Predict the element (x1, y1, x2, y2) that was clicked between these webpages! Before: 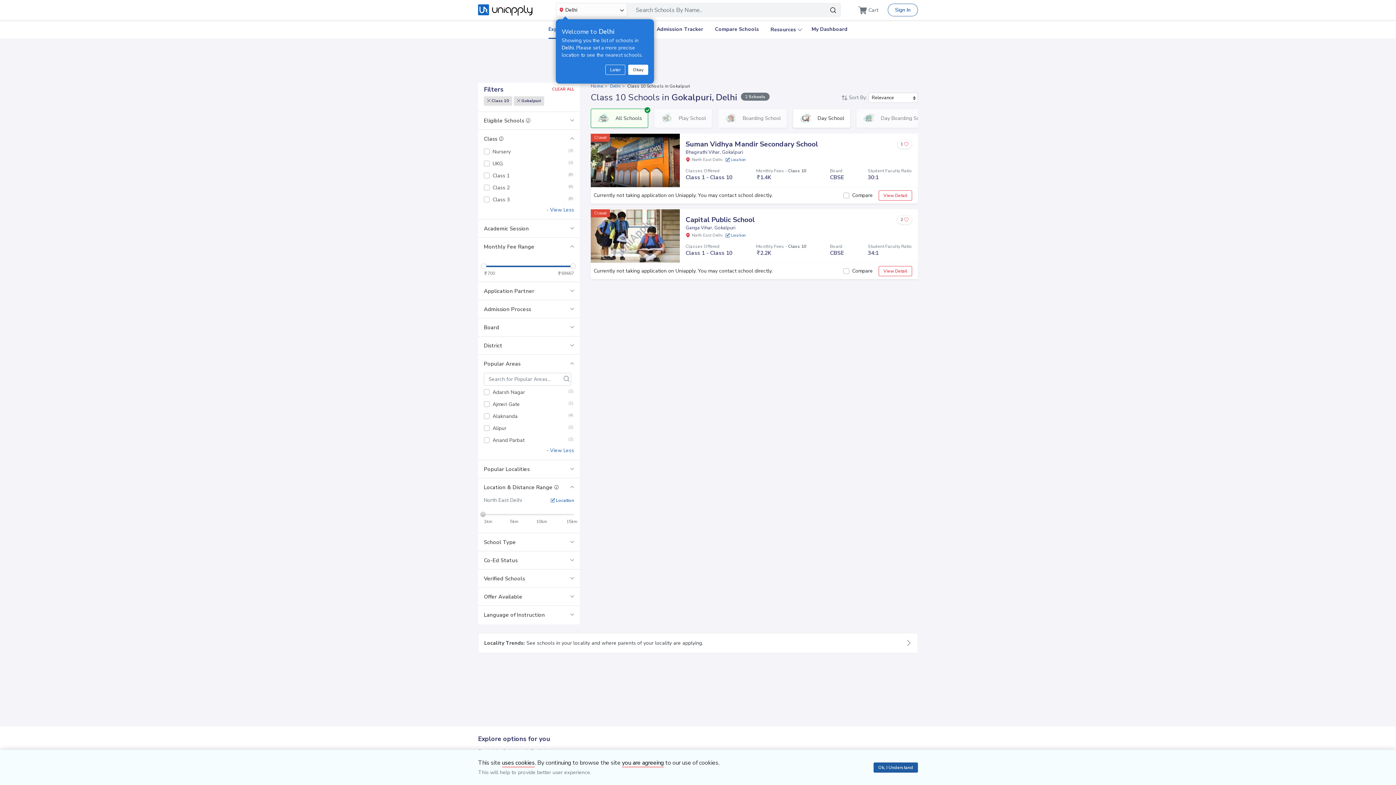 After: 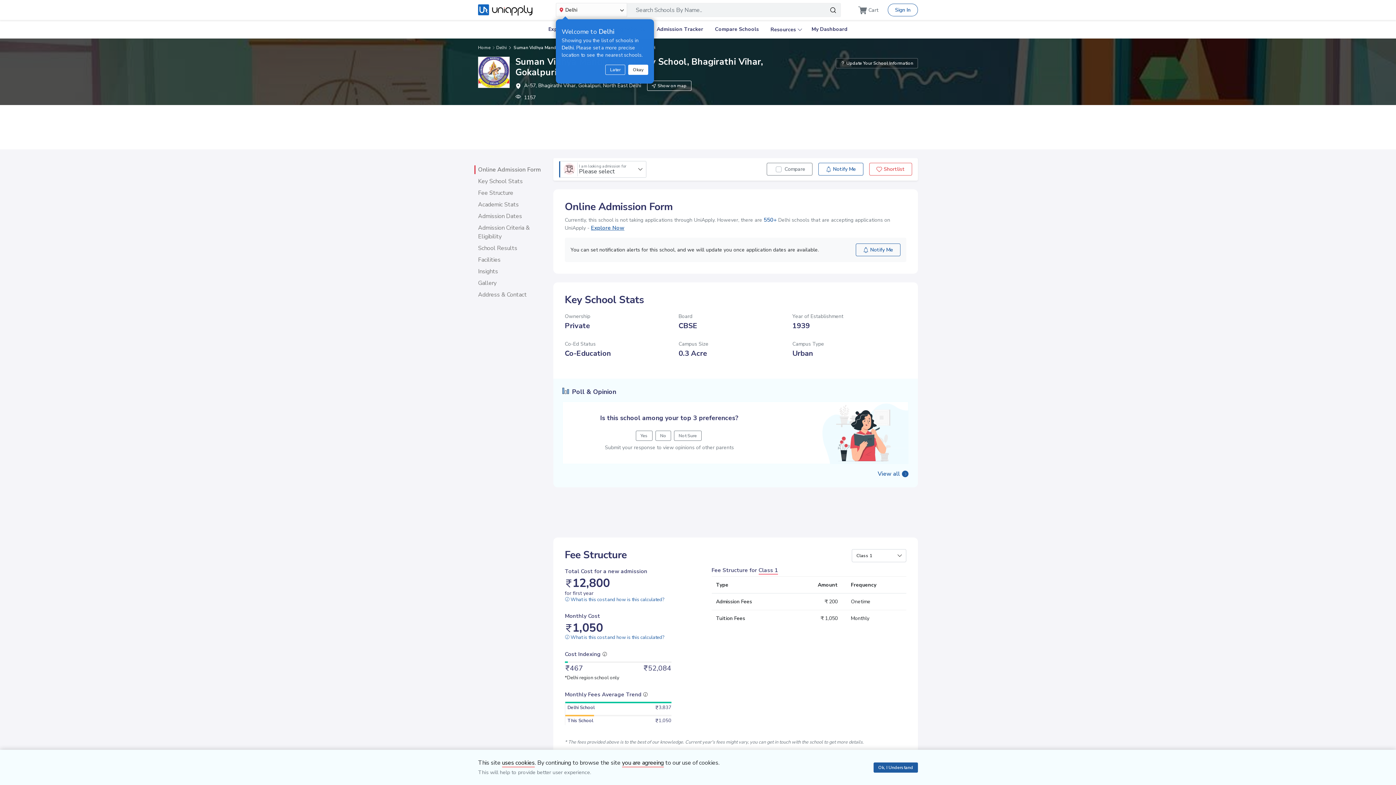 Action: bbox: (590, 156, 680, 163)